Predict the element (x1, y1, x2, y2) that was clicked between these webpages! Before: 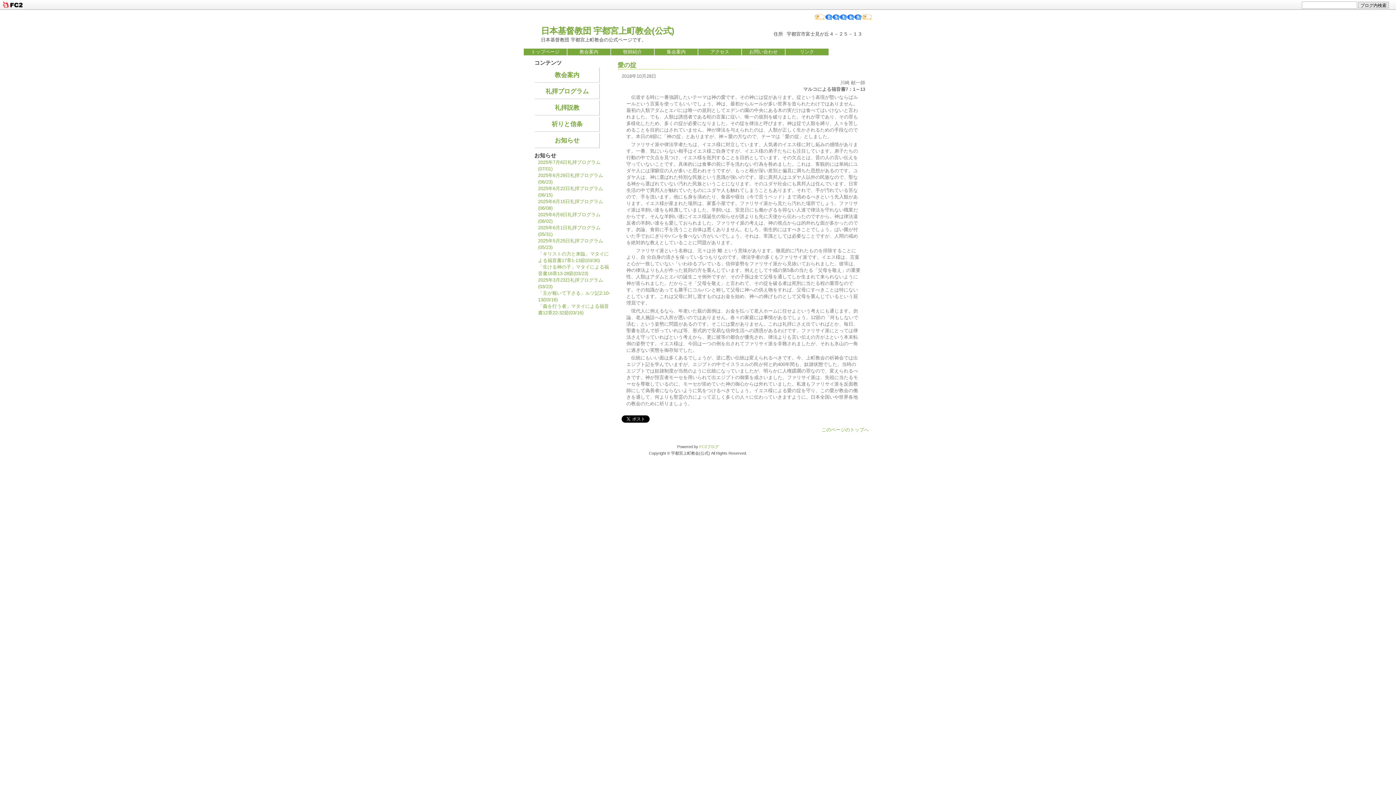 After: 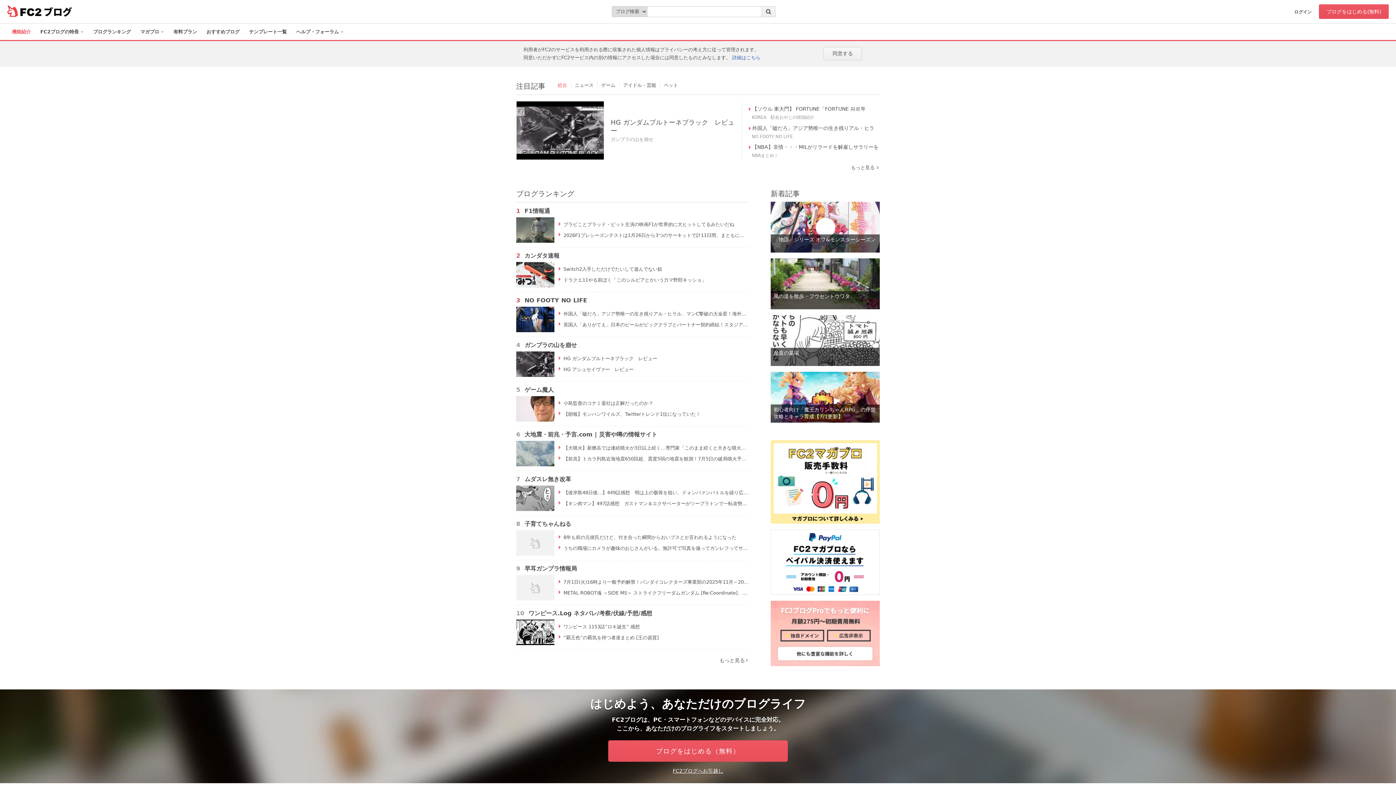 Action: bbox: (1, 4, 23, 9)